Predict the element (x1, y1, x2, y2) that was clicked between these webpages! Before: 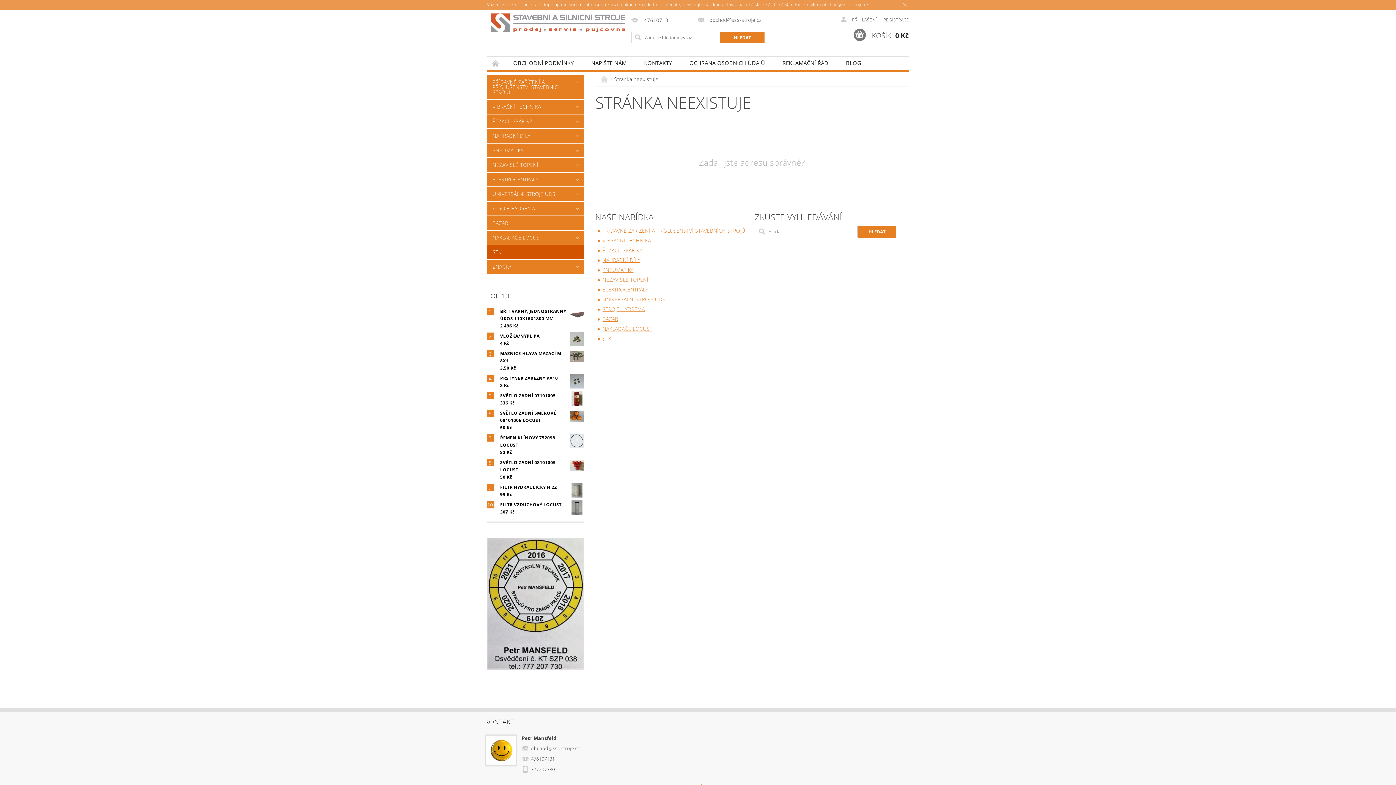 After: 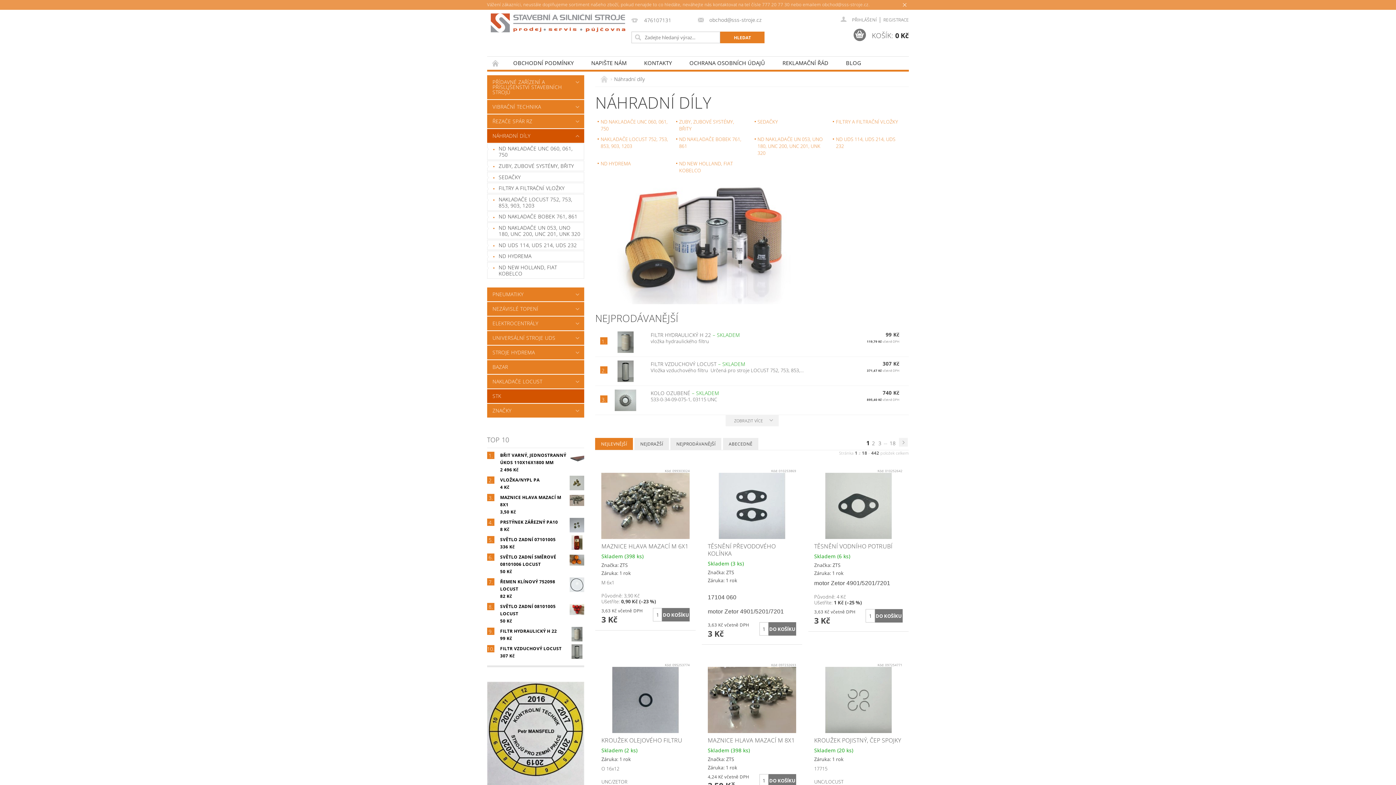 Action: bbox: (487, 128, 569, 142) label: NÁHRADNÍ DÍLY